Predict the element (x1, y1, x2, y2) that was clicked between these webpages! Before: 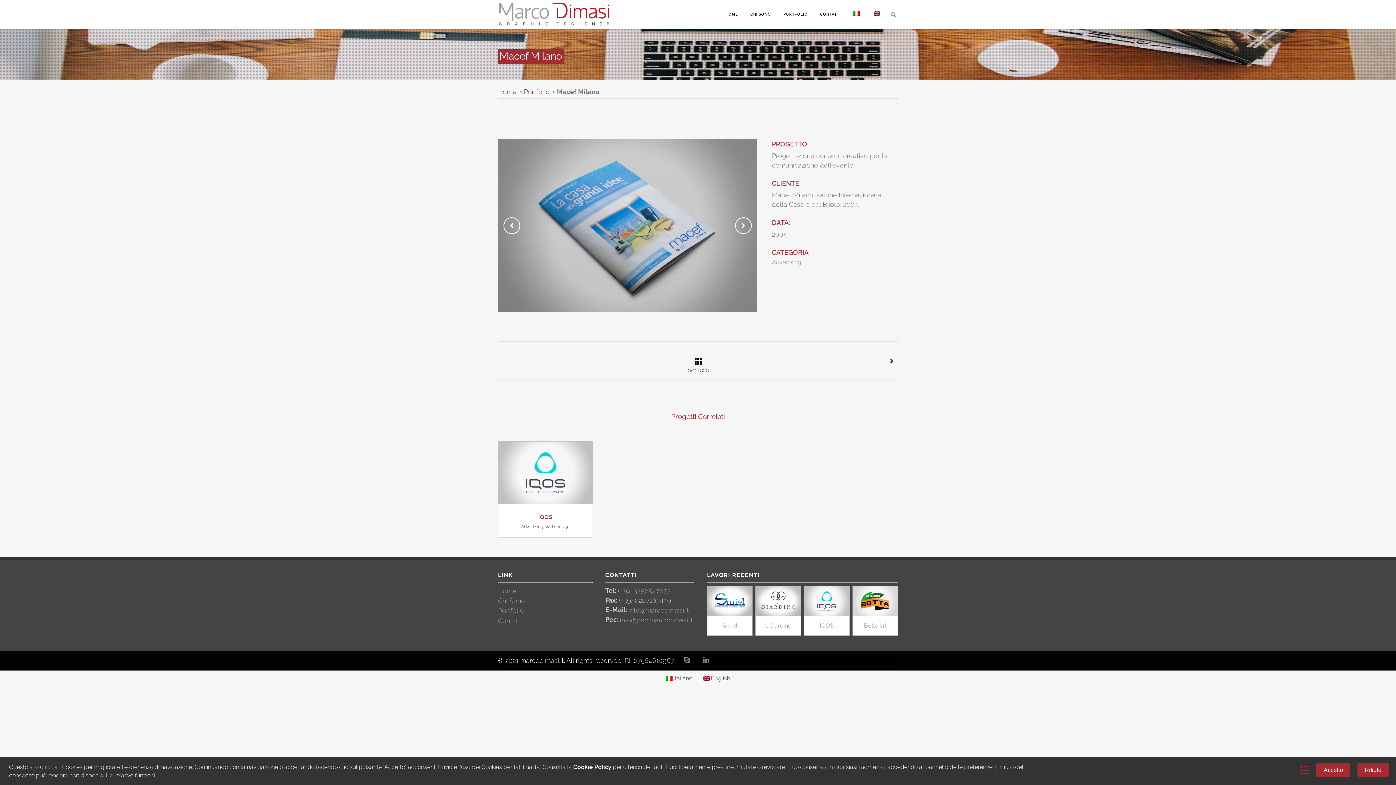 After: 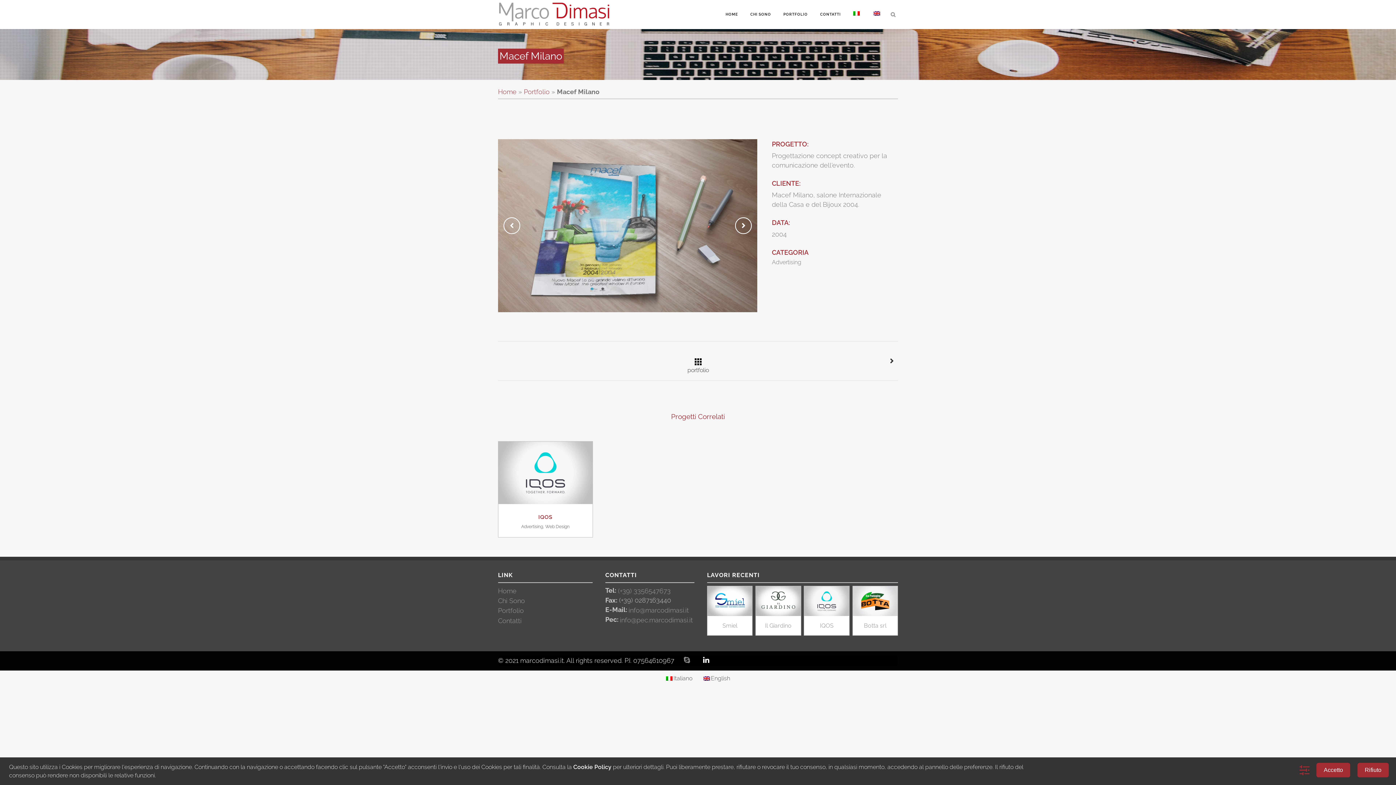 Action: bbox: (703, 658, 709, 664)